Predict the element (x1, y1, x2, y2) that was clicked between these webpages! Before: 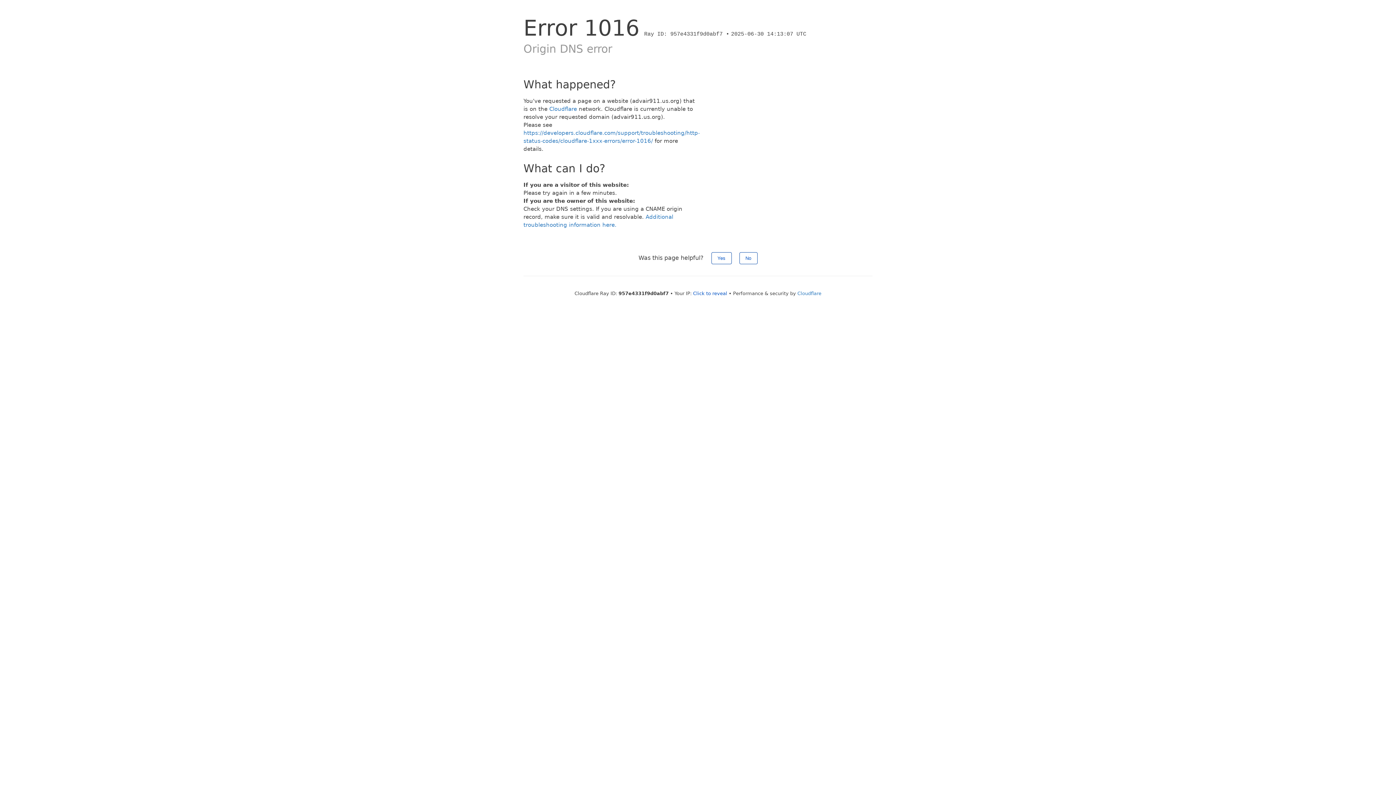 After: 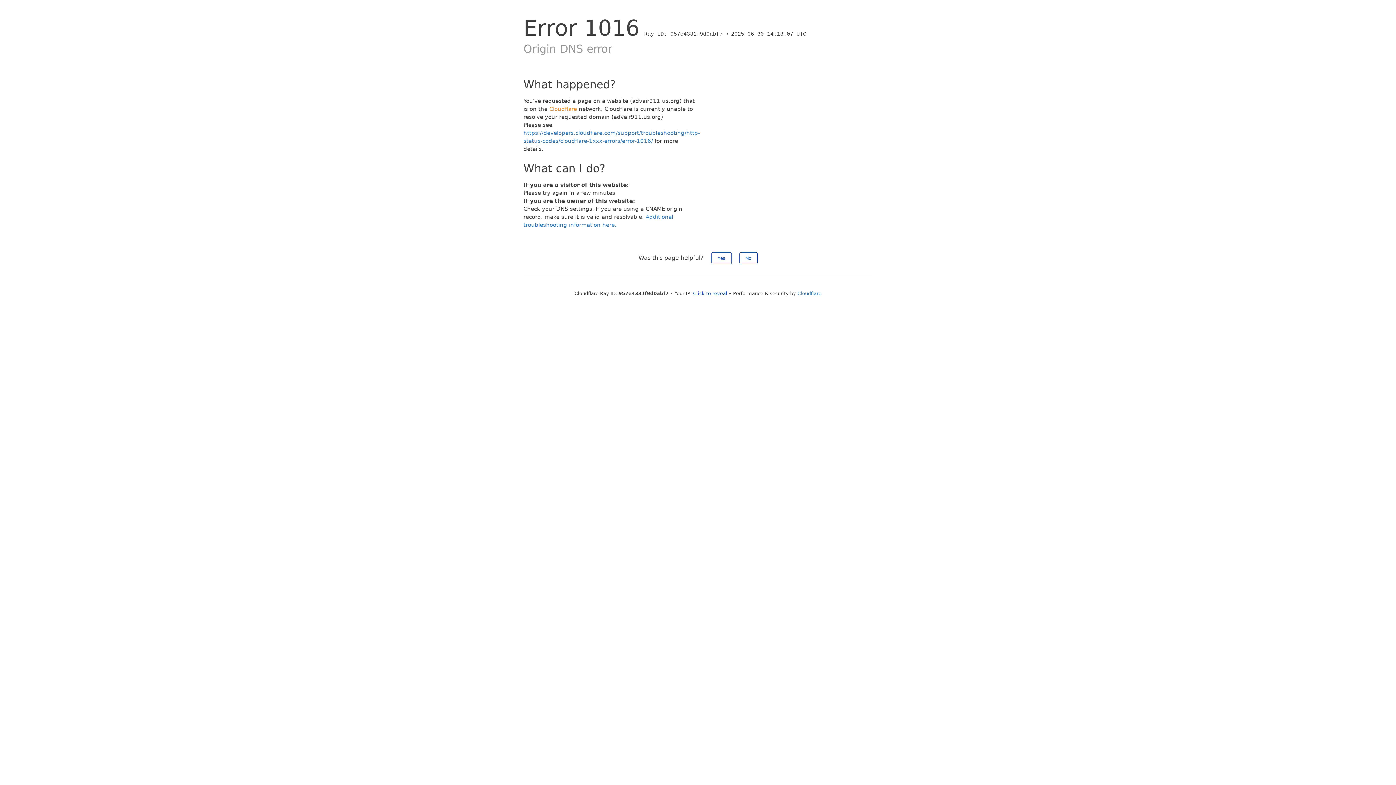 Action: label: Cloudflare bbox: (549, 105, 577, 112)